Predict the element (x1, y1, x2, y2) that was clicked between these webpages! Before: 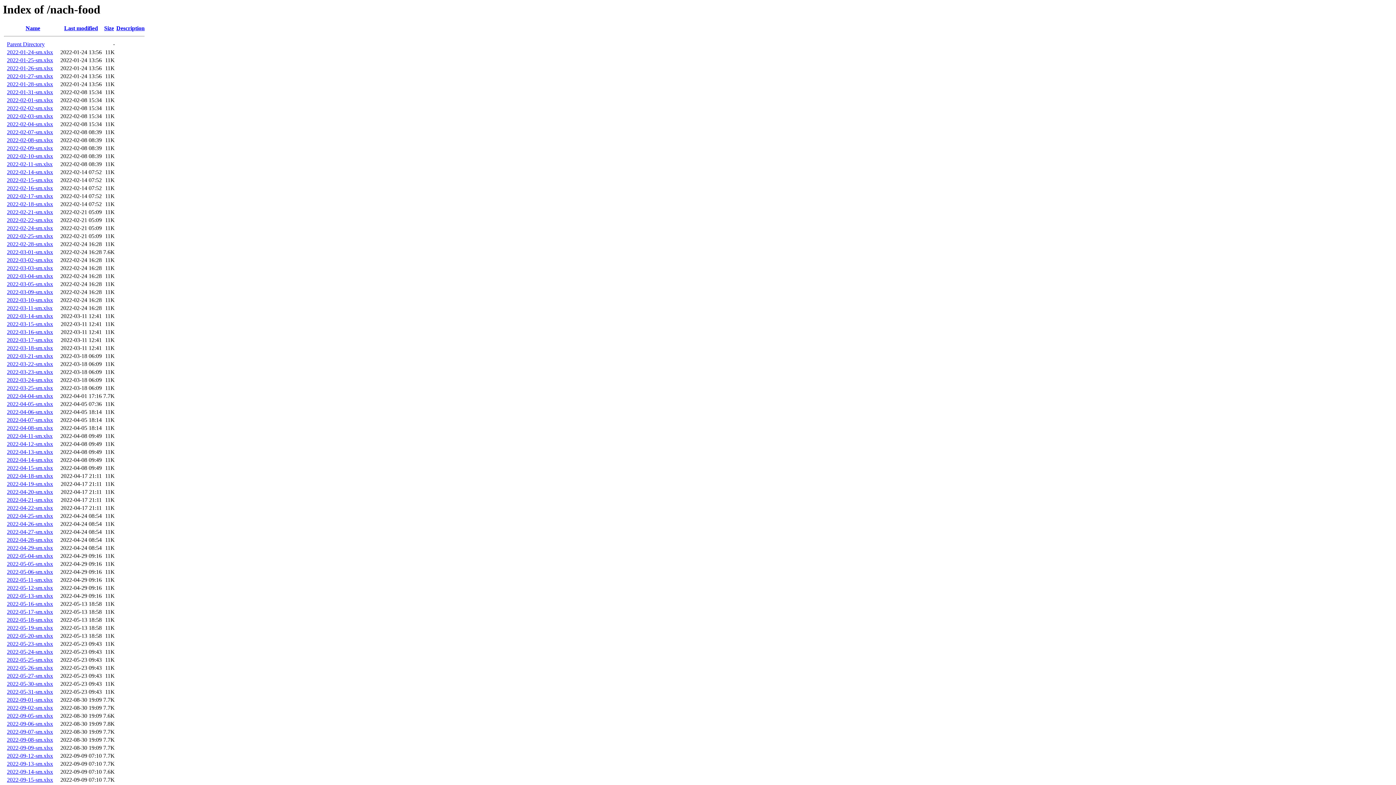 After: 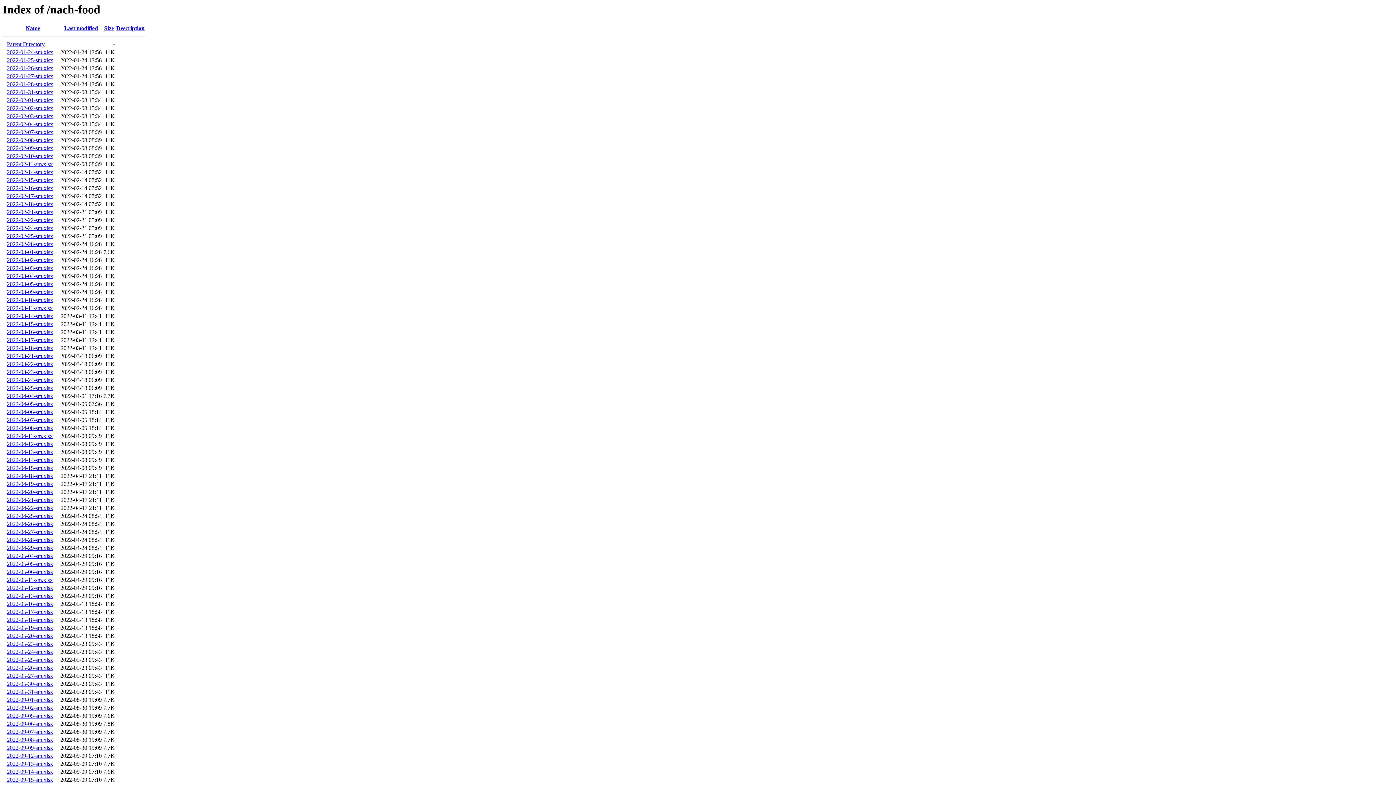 Action: label: 2022-02-24-sm.xlsx bbox: (6, 225, 53, 231)